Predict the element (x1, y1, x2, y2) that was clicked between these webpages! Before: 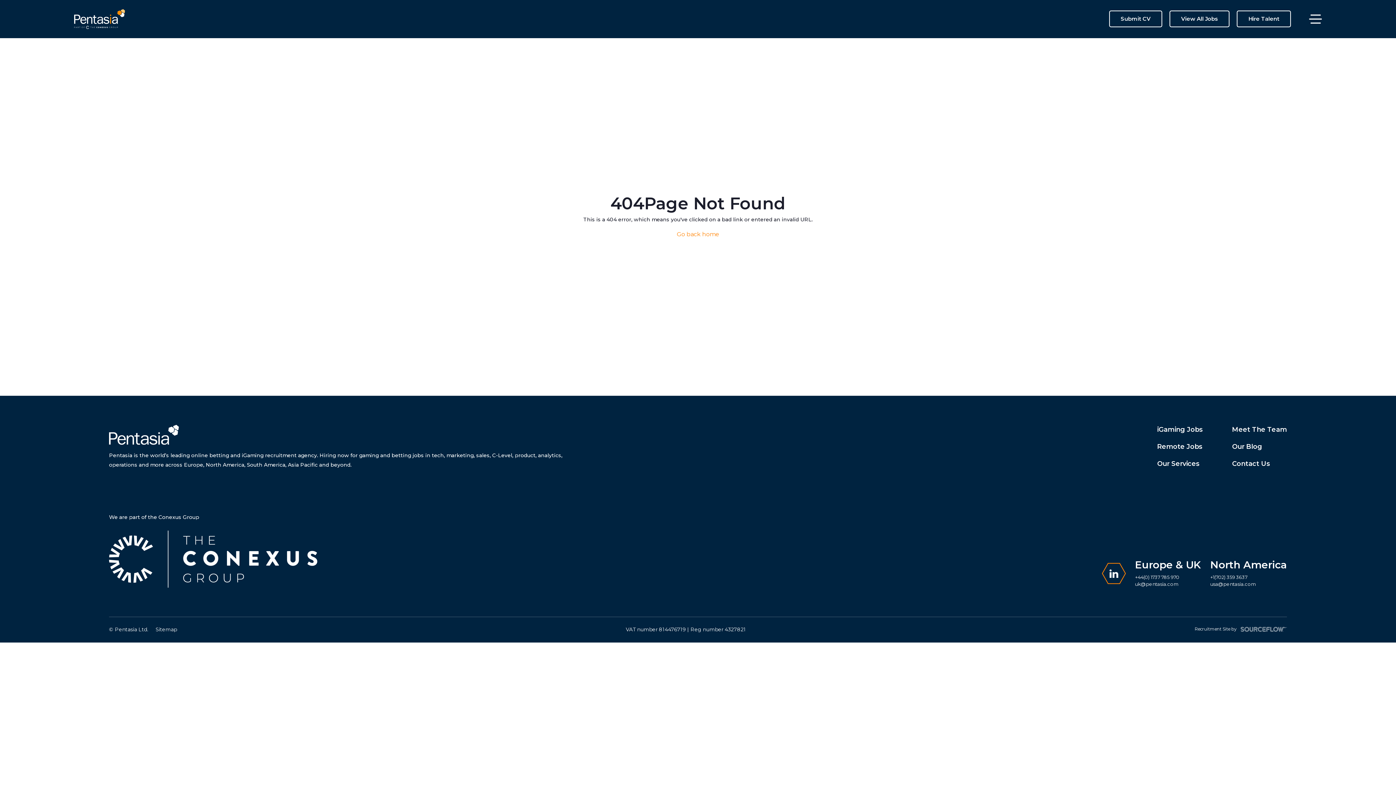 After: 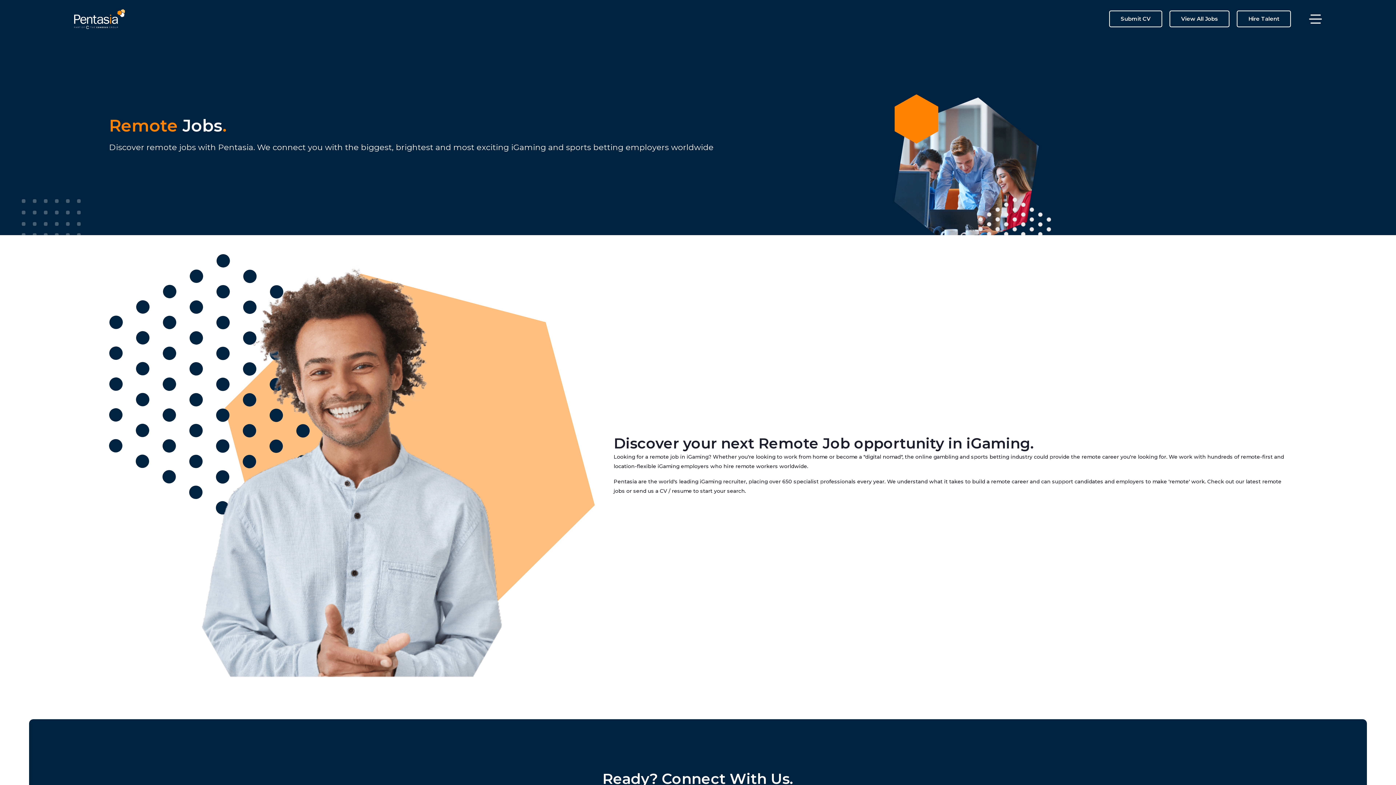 Action: bbox: (1157, 442, 1203, 451) label: Remote Jobs